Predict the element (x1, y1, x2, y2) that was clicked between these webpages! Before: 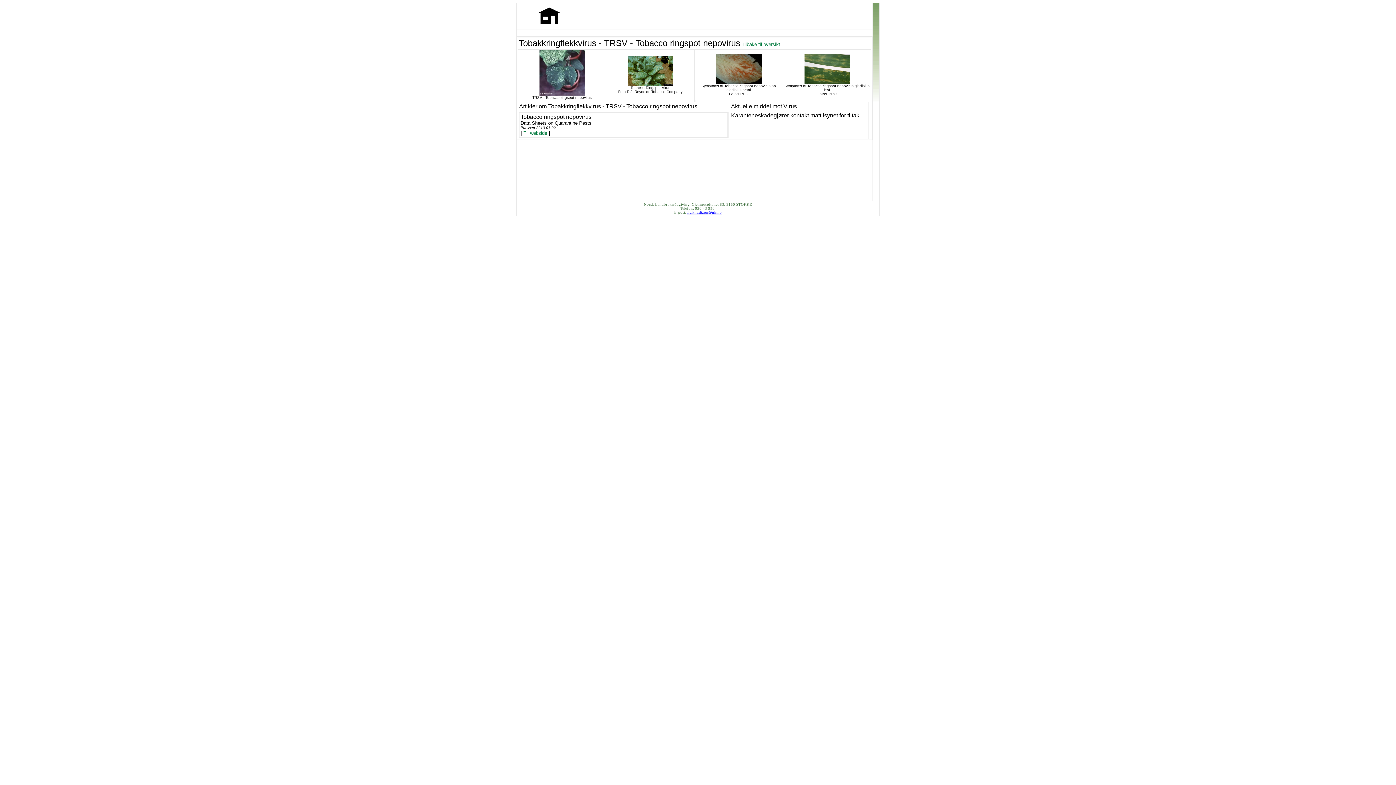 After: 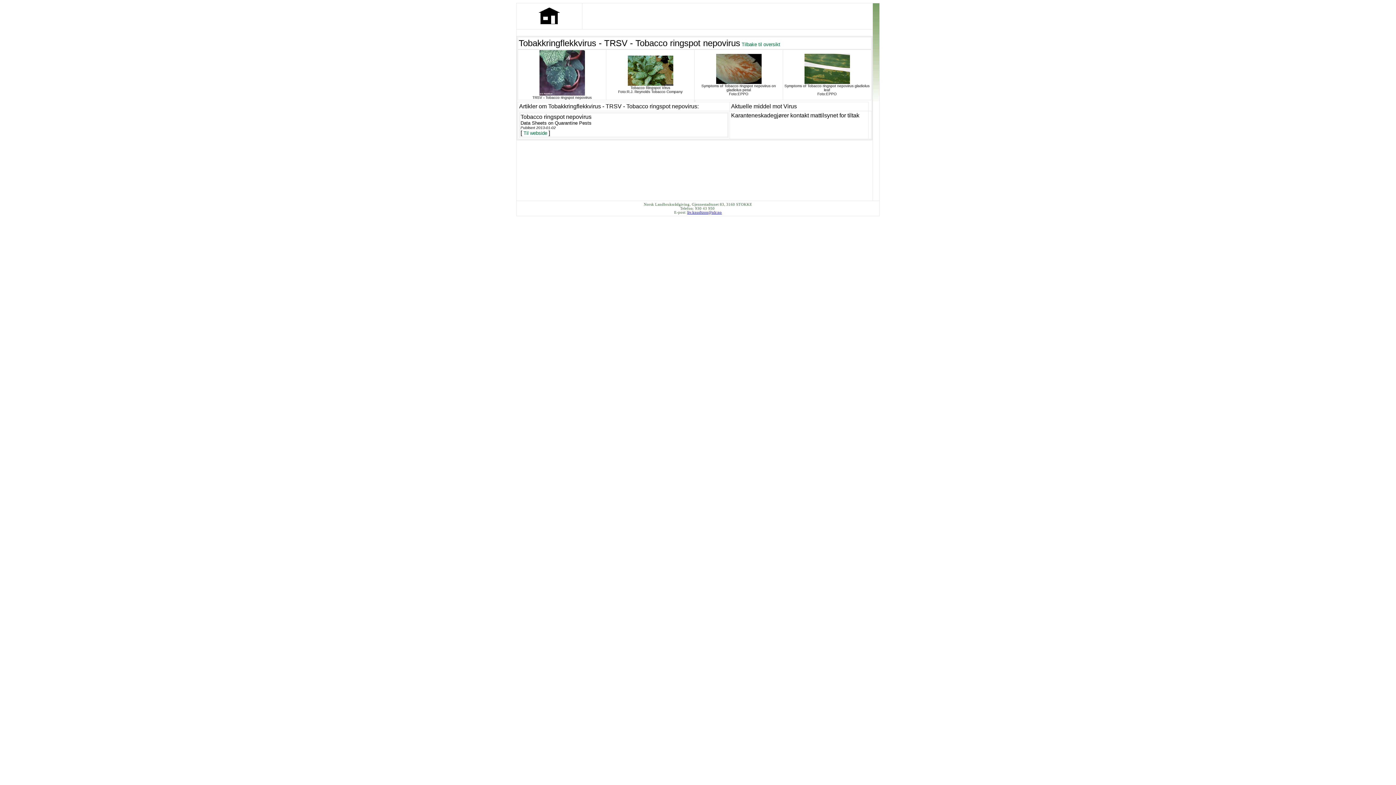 Action: bbox: (804, 79, 850, 85)